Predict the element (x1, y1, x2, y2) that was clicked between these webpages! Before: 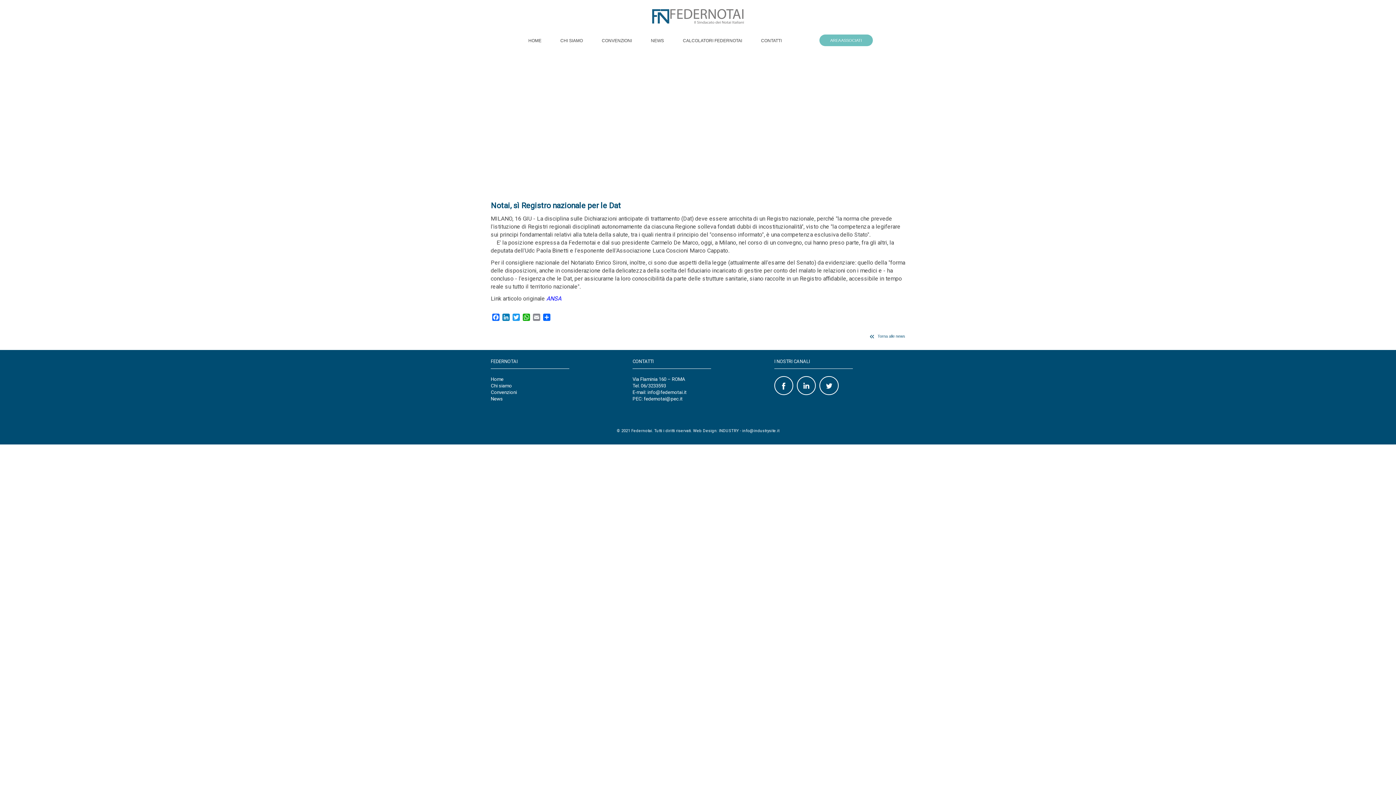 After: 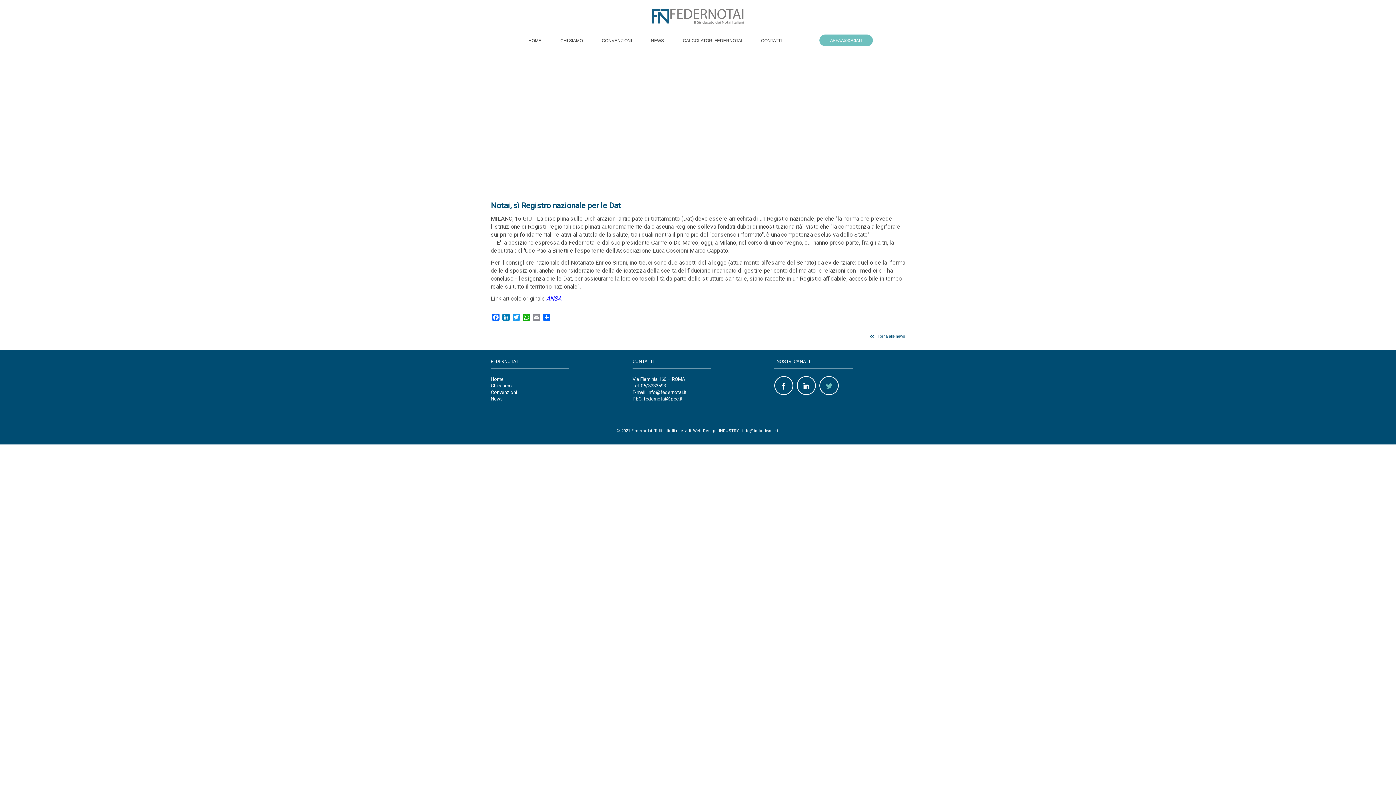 Action: bbox: (820, 377, 838, 394)